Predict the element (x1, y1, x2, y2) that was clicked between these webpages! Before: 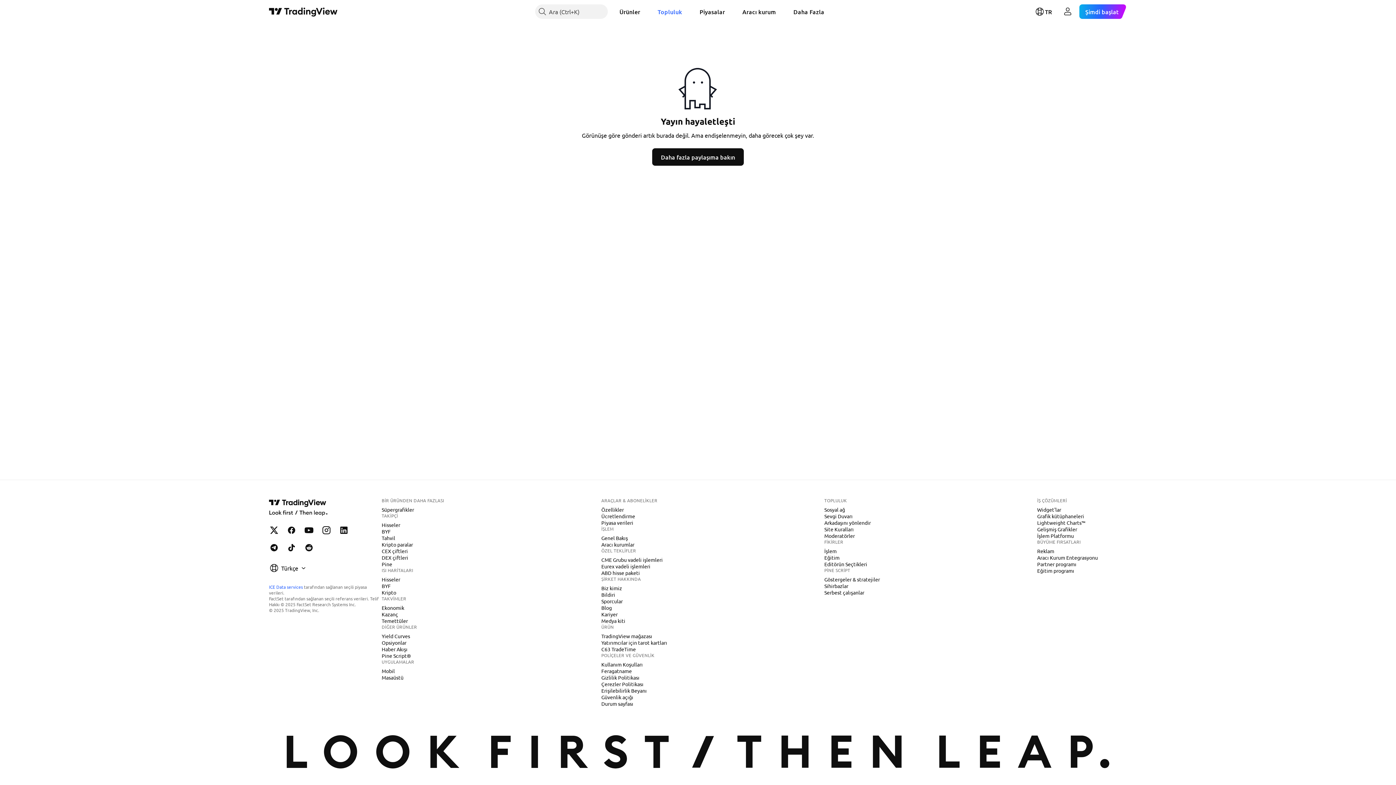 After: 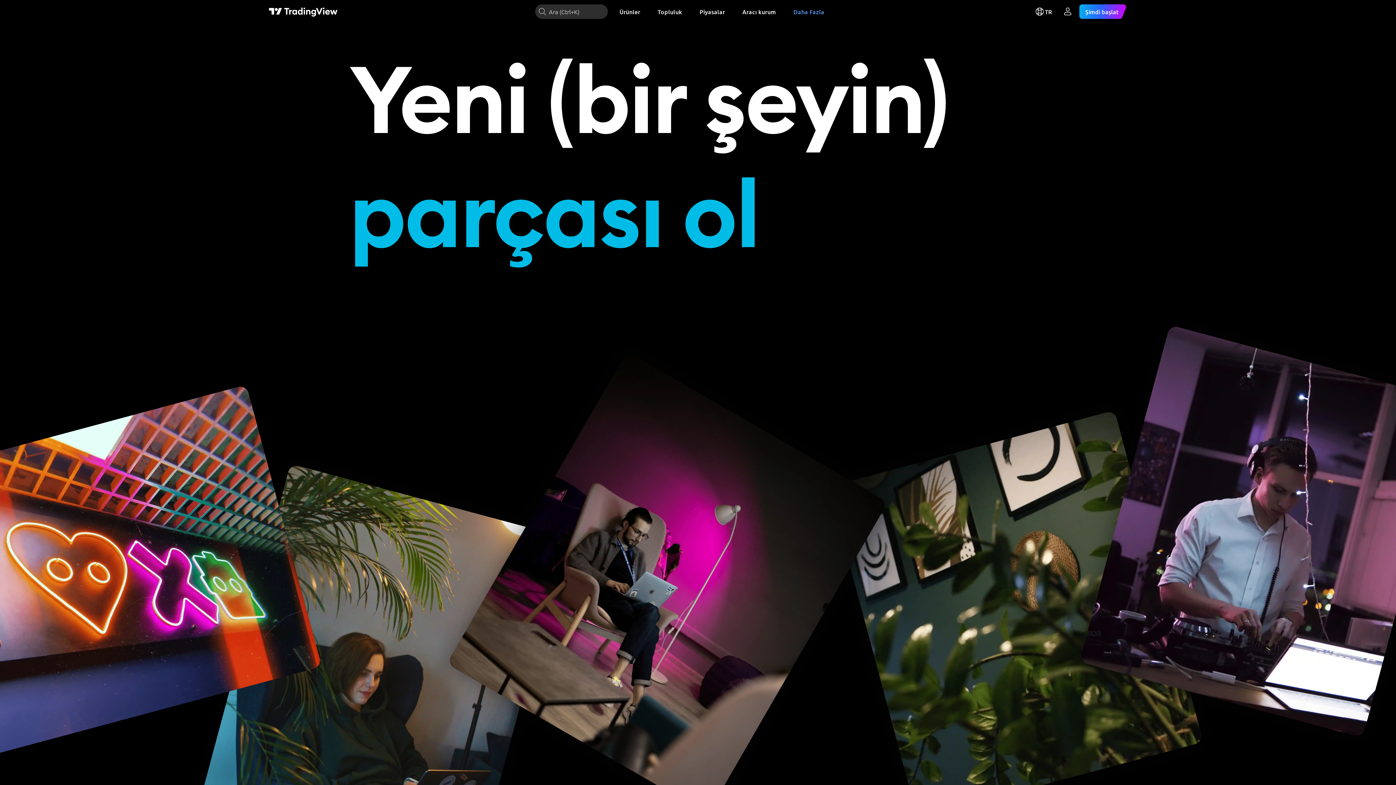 Action: label: Kariyer bbox: (598, 611, 620, 618)